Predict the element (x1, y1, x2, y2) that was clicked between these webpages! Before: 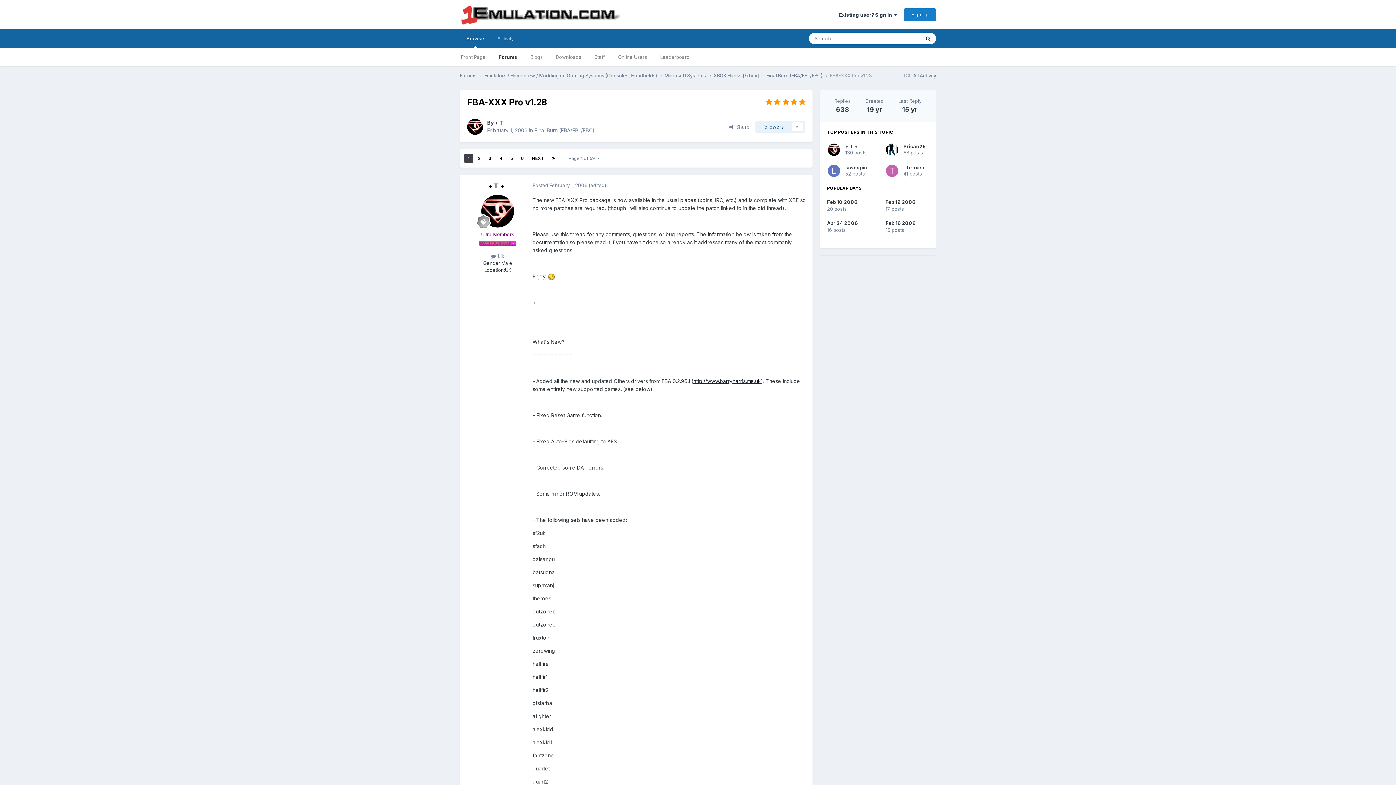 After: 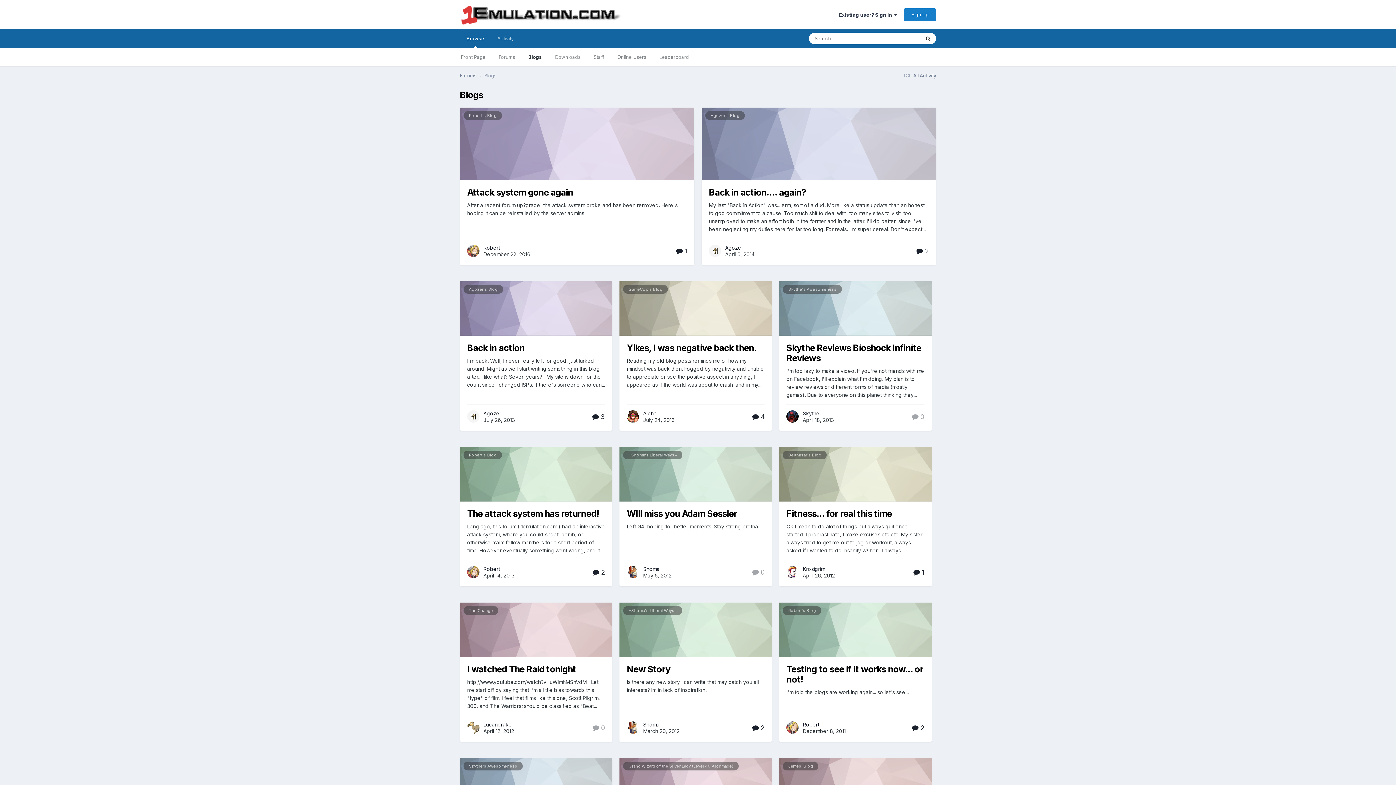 Action: label: Blogs bbox: (524, 48, 549, 66)